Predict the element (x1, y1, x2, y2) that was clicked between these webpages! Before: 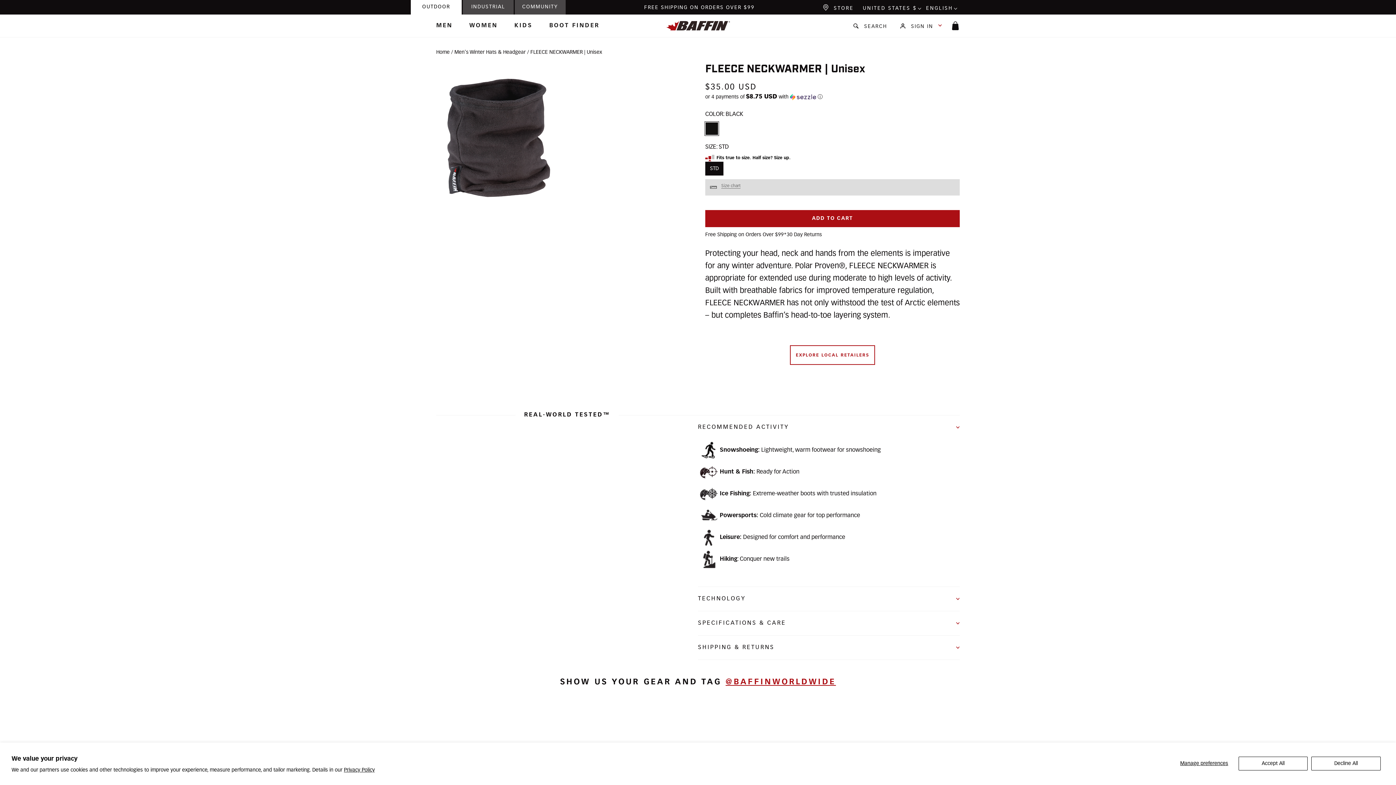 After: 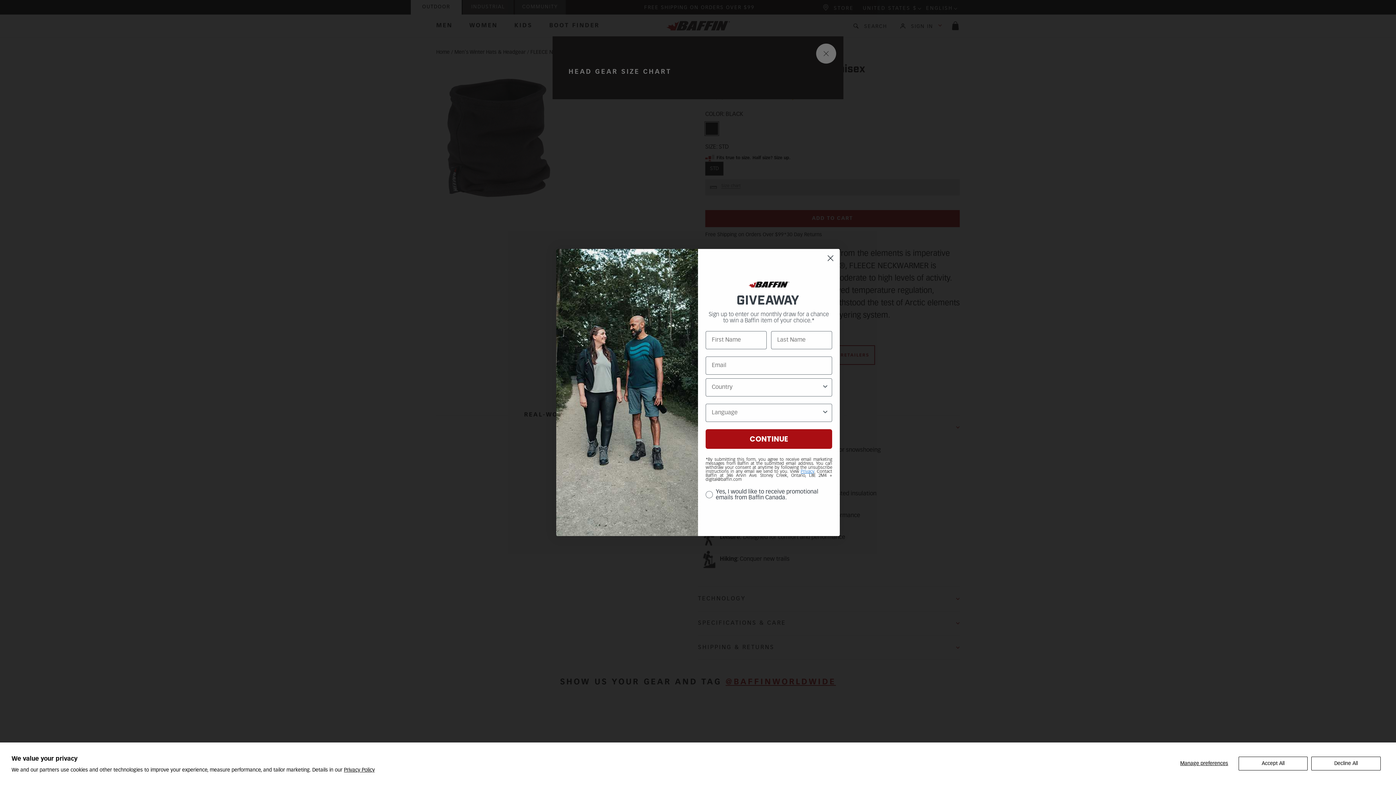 Action: bbox: (705, 179, 744, 195) label:  Size chart